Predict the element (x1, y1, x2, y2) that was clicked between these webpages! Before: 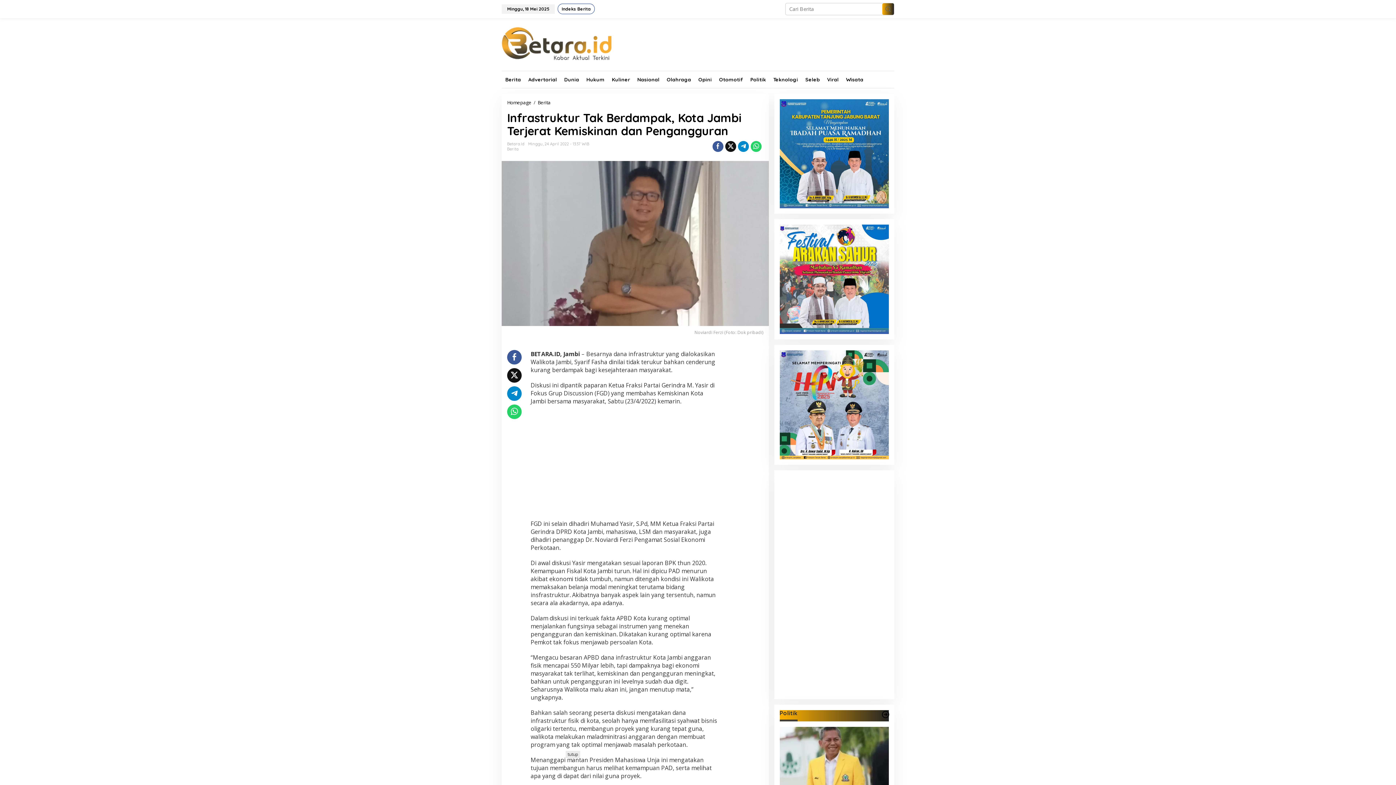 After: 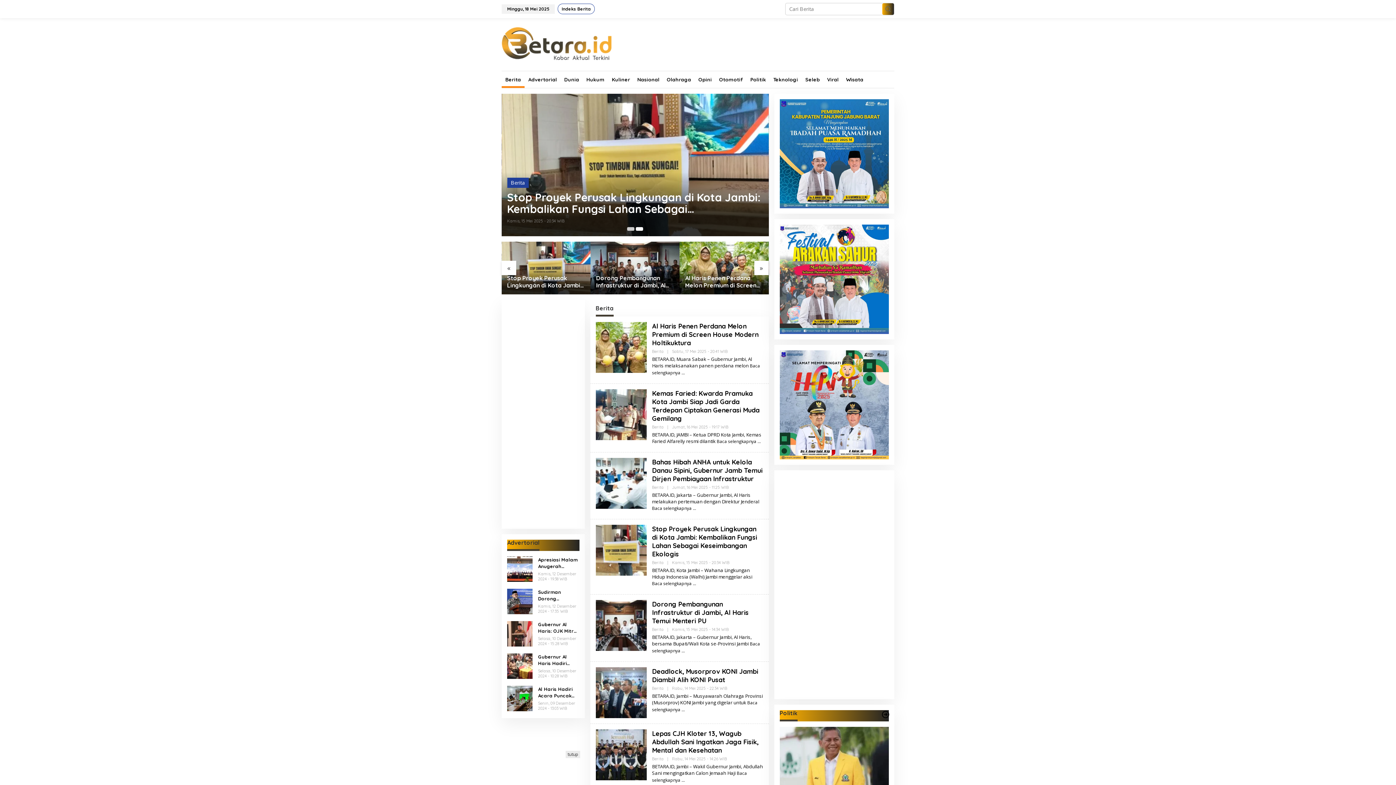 Action: bbox: (501, 71, 524, 88) label: Berita